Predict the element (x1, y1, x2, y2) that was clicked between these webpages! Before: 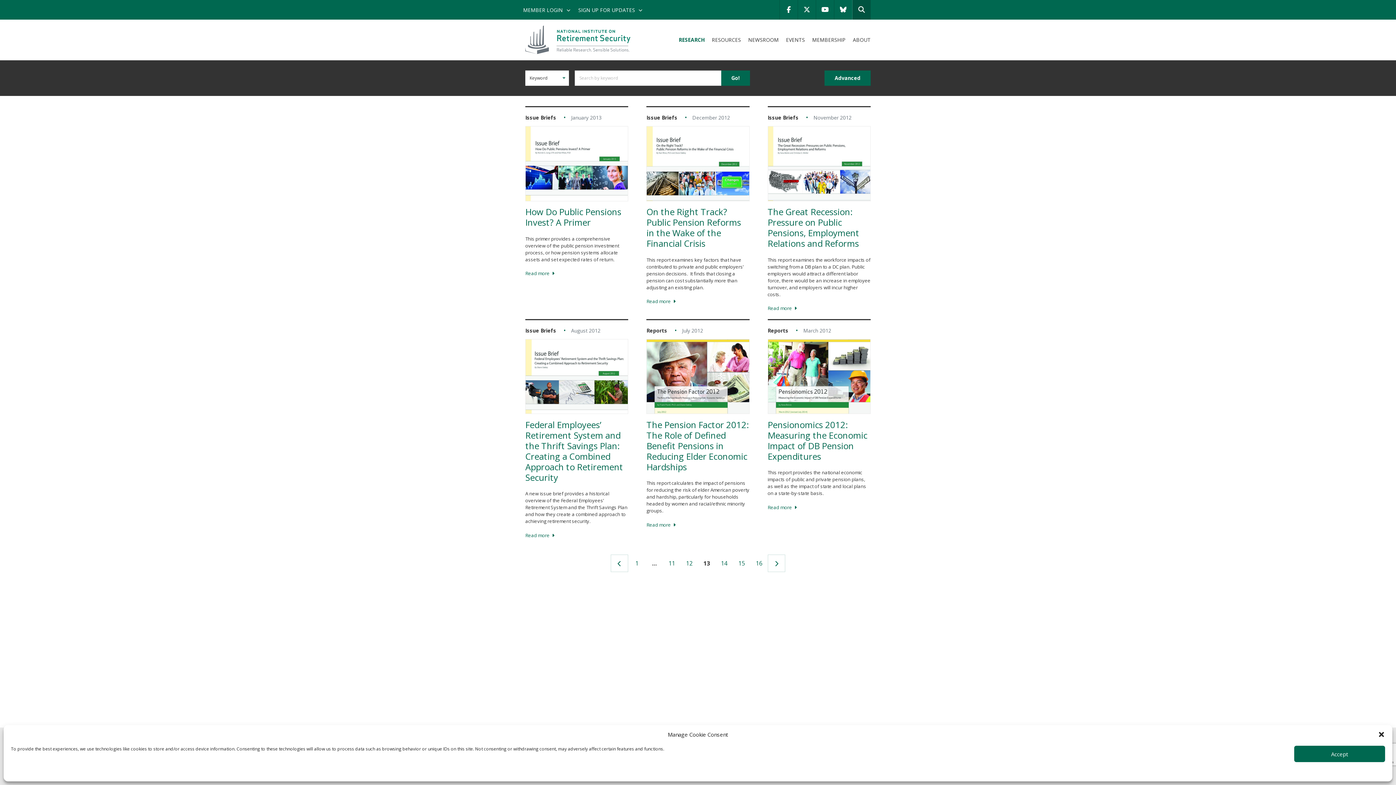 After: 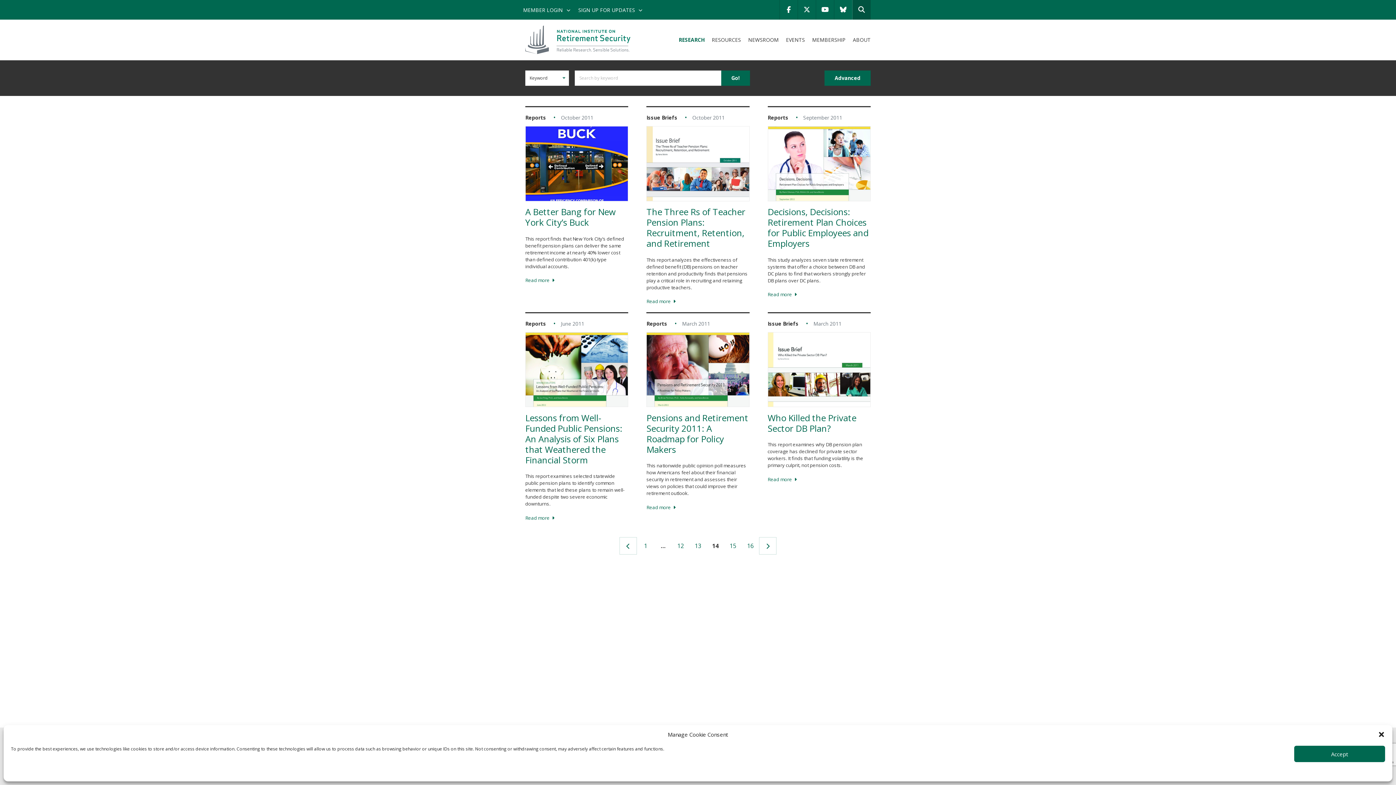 Action: bbox: (715, 554, 733, 572) label: 14